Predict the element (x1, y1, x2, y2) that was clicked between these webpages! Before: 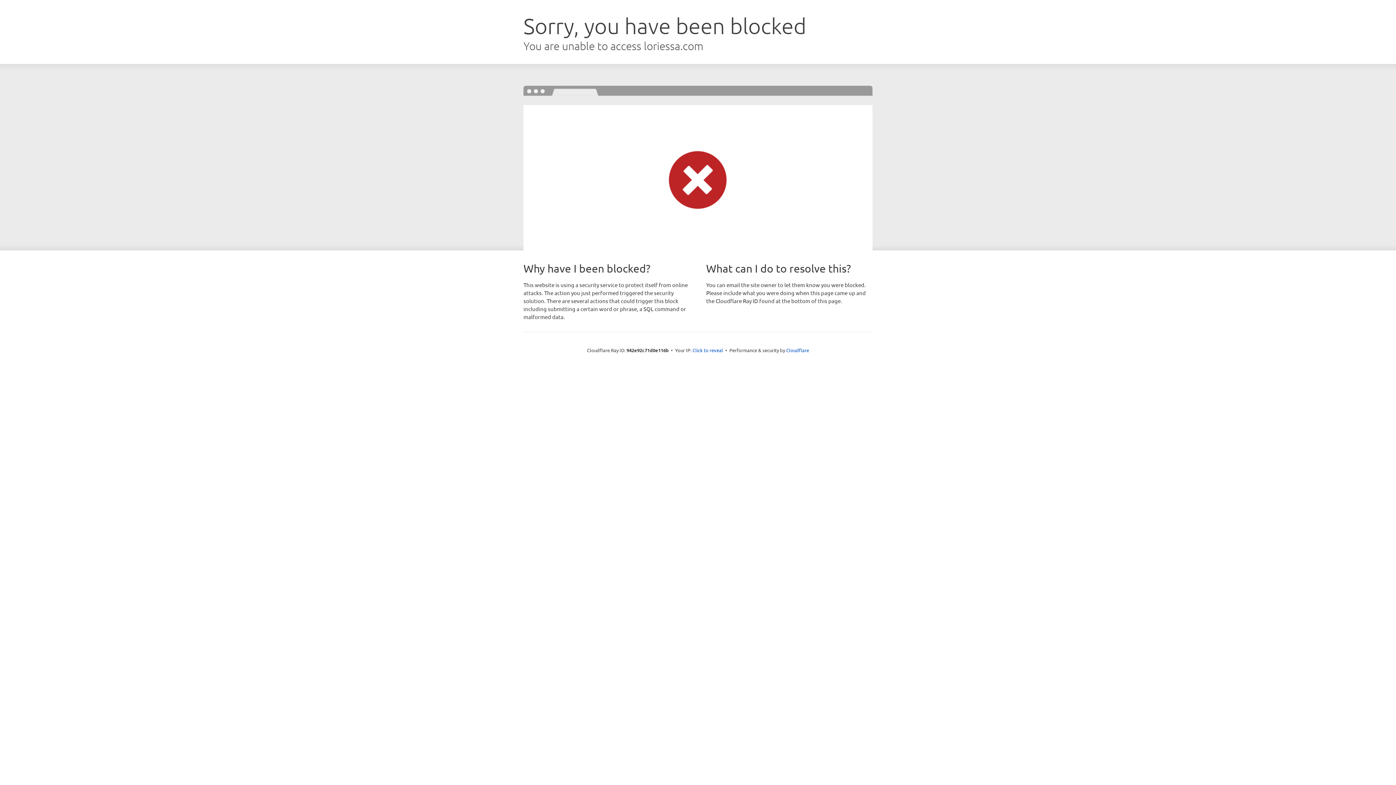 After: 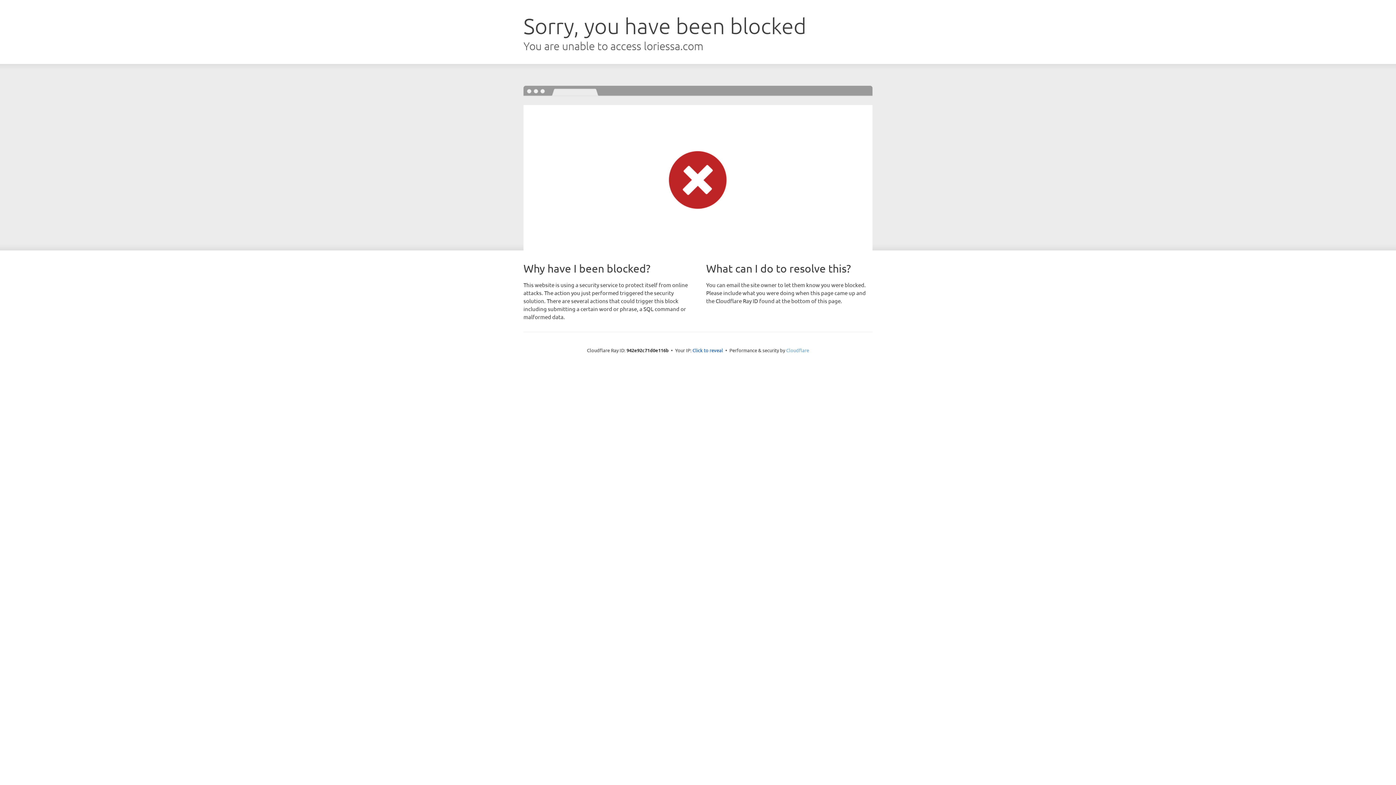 Action: bbox: (786, 347, 809, 353) label: Cloudflare